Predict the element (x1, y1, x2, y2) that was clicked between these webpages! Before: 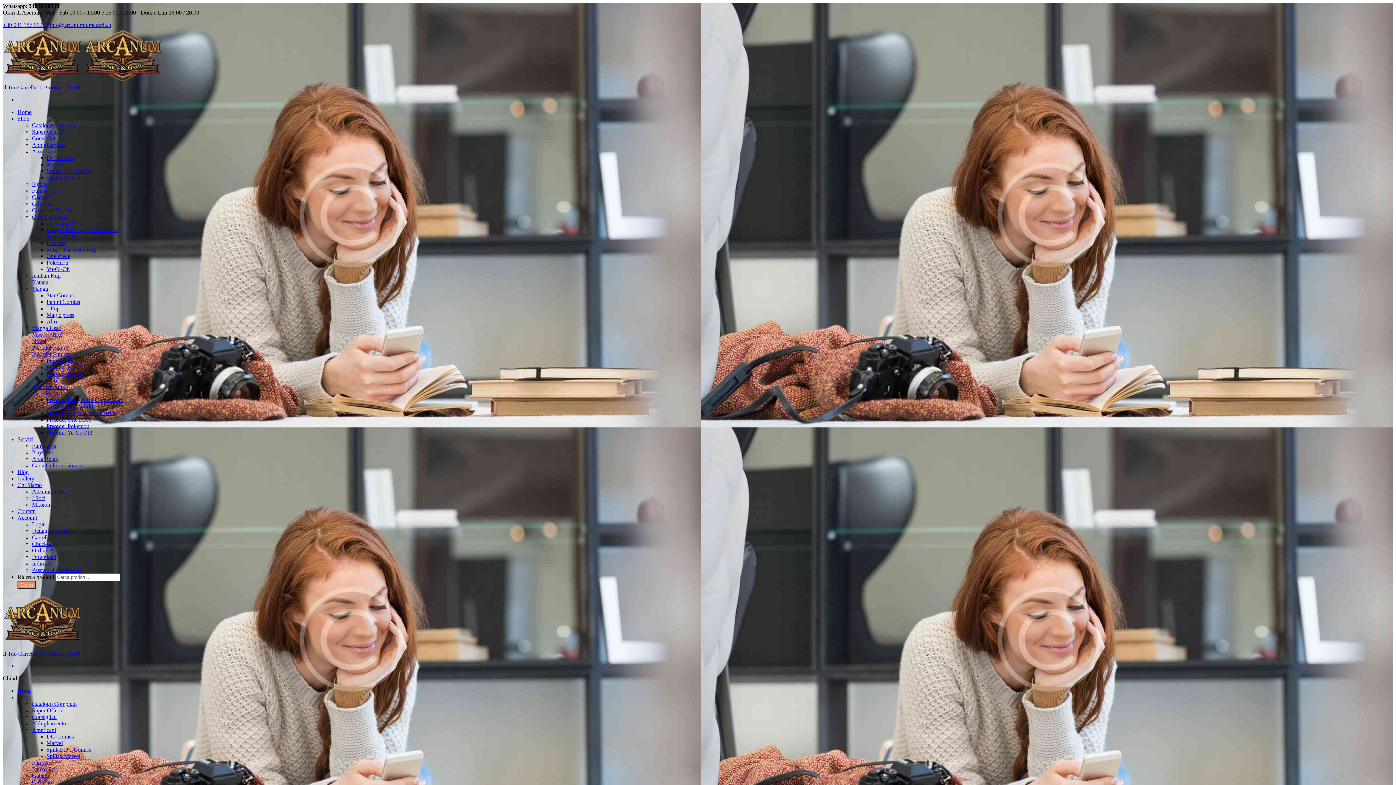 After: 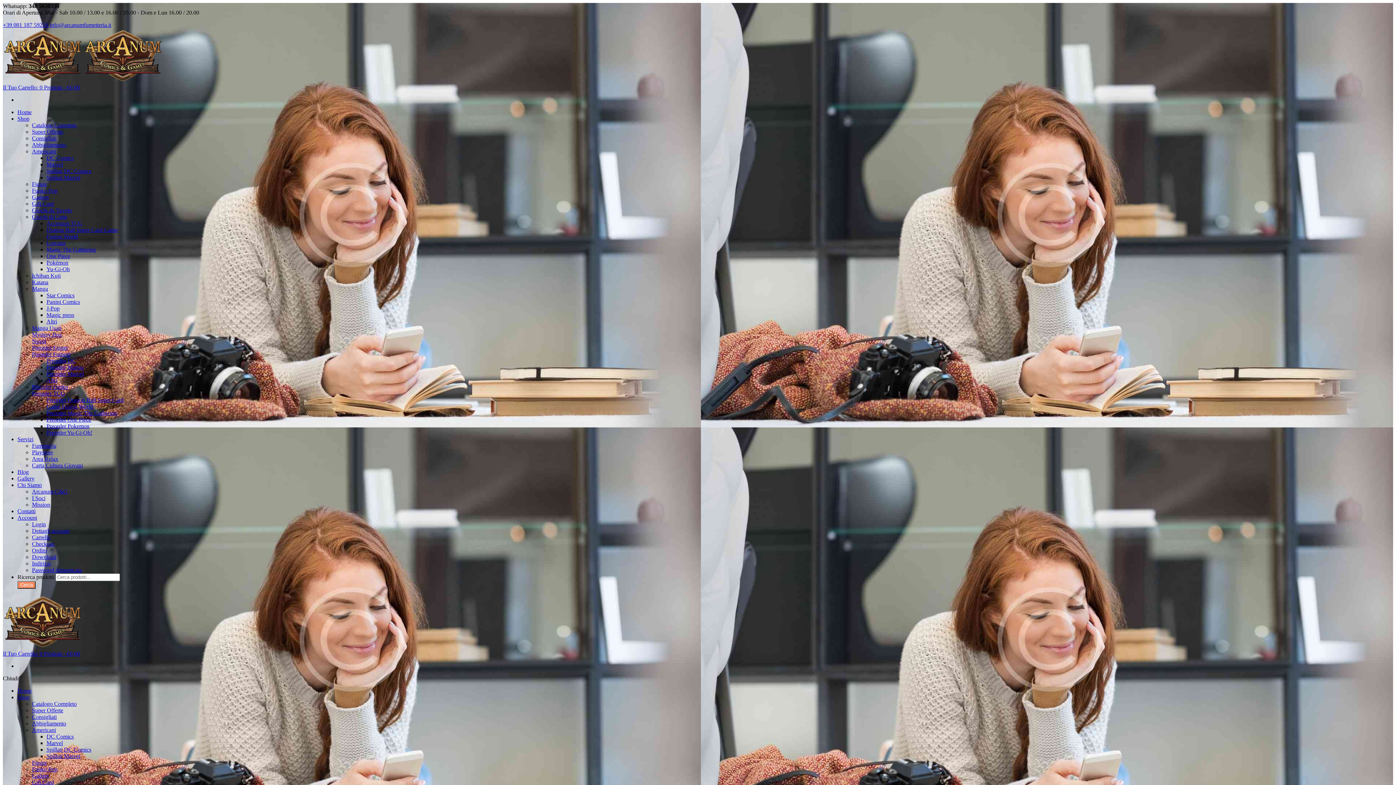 Action: label: Il Tuo Carrello: 0 Prodotti - €0,00 bbox: (2, 84, 80, 90)